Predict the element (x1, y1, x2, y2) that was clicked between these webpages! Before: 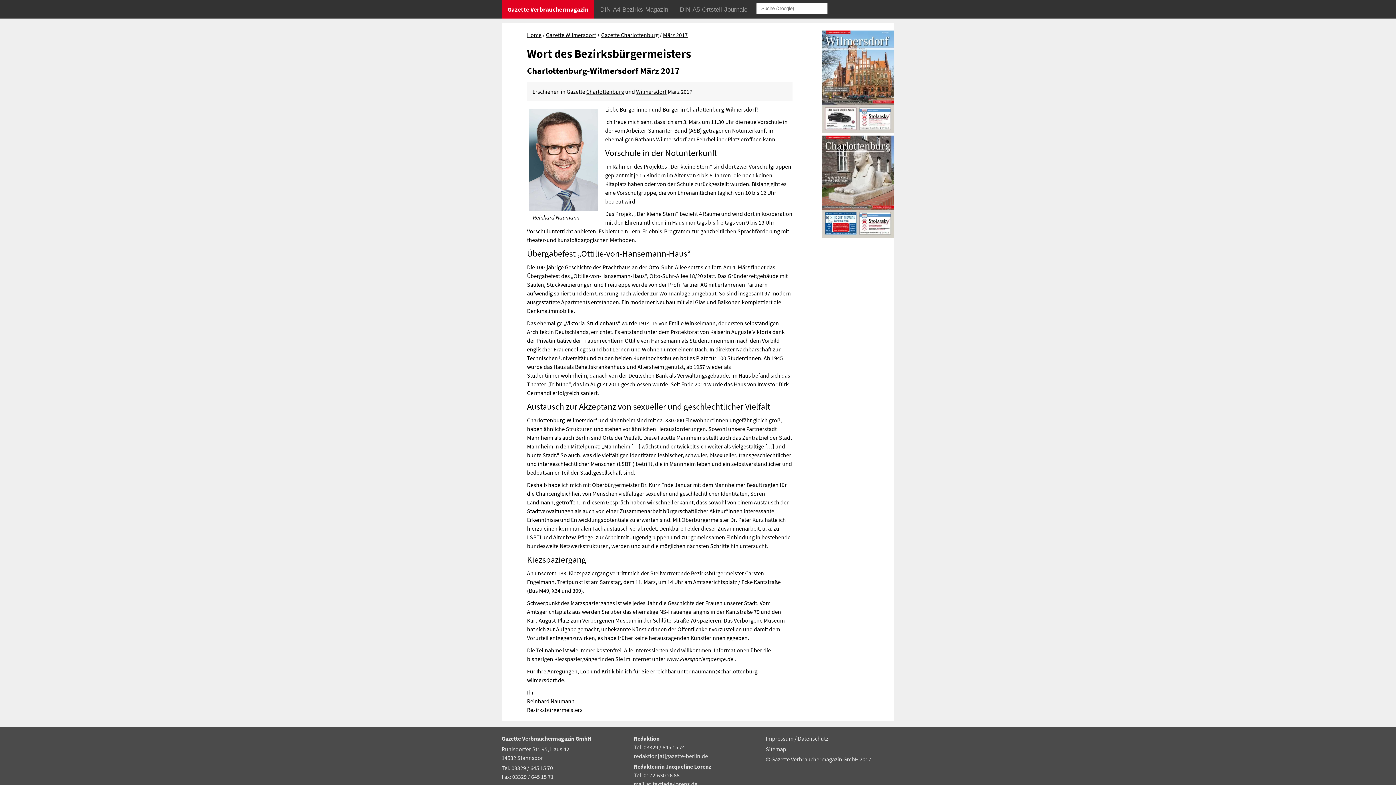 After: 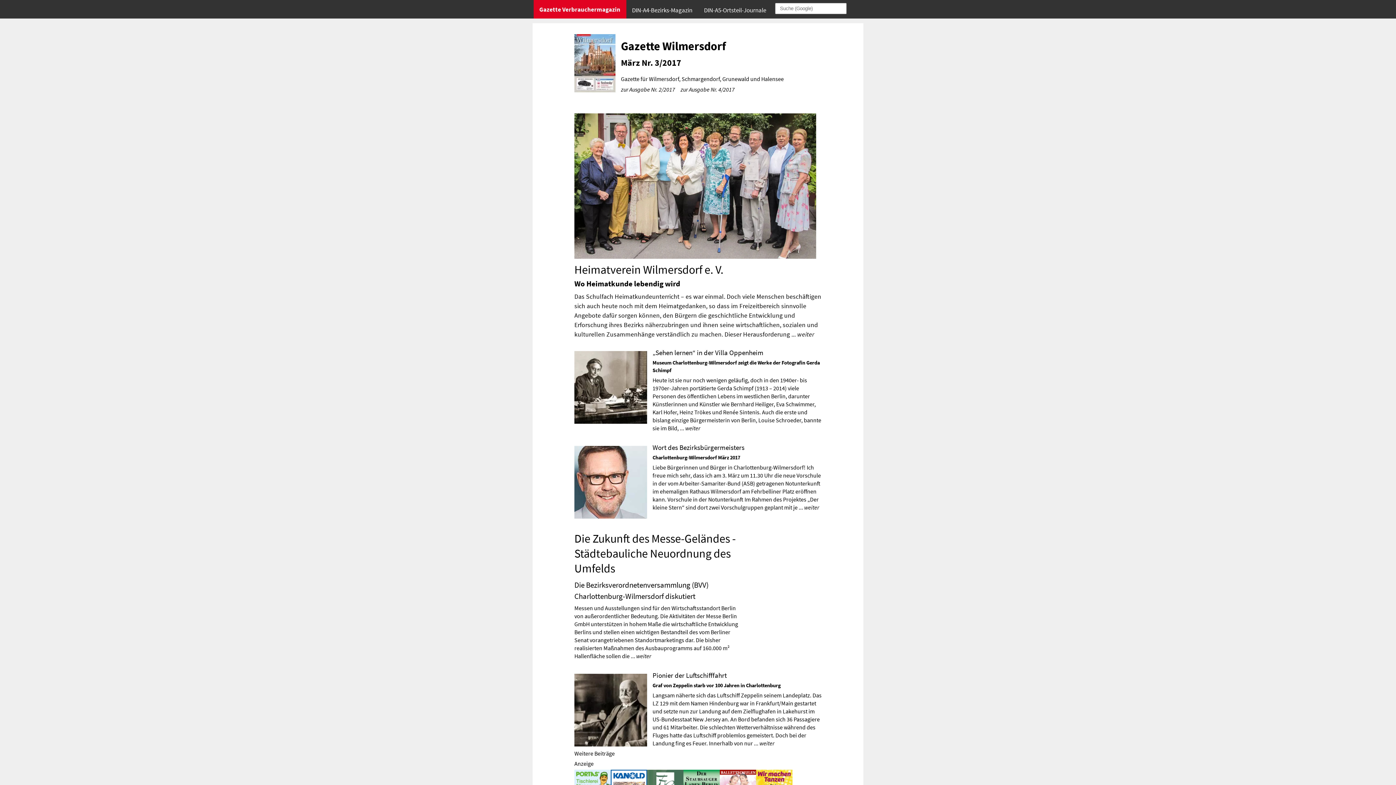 Action: label: März 2017 bbox: (663, 31, 687, 38)